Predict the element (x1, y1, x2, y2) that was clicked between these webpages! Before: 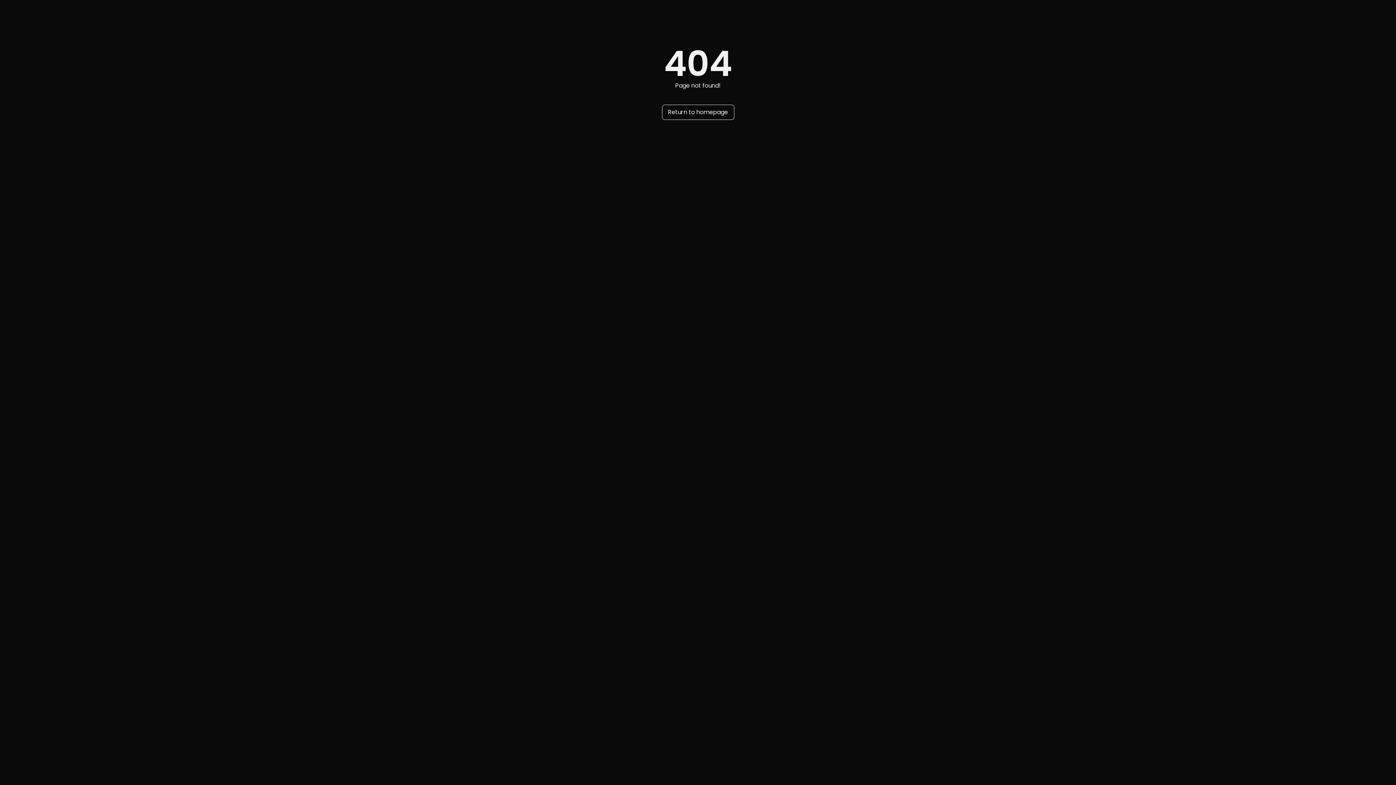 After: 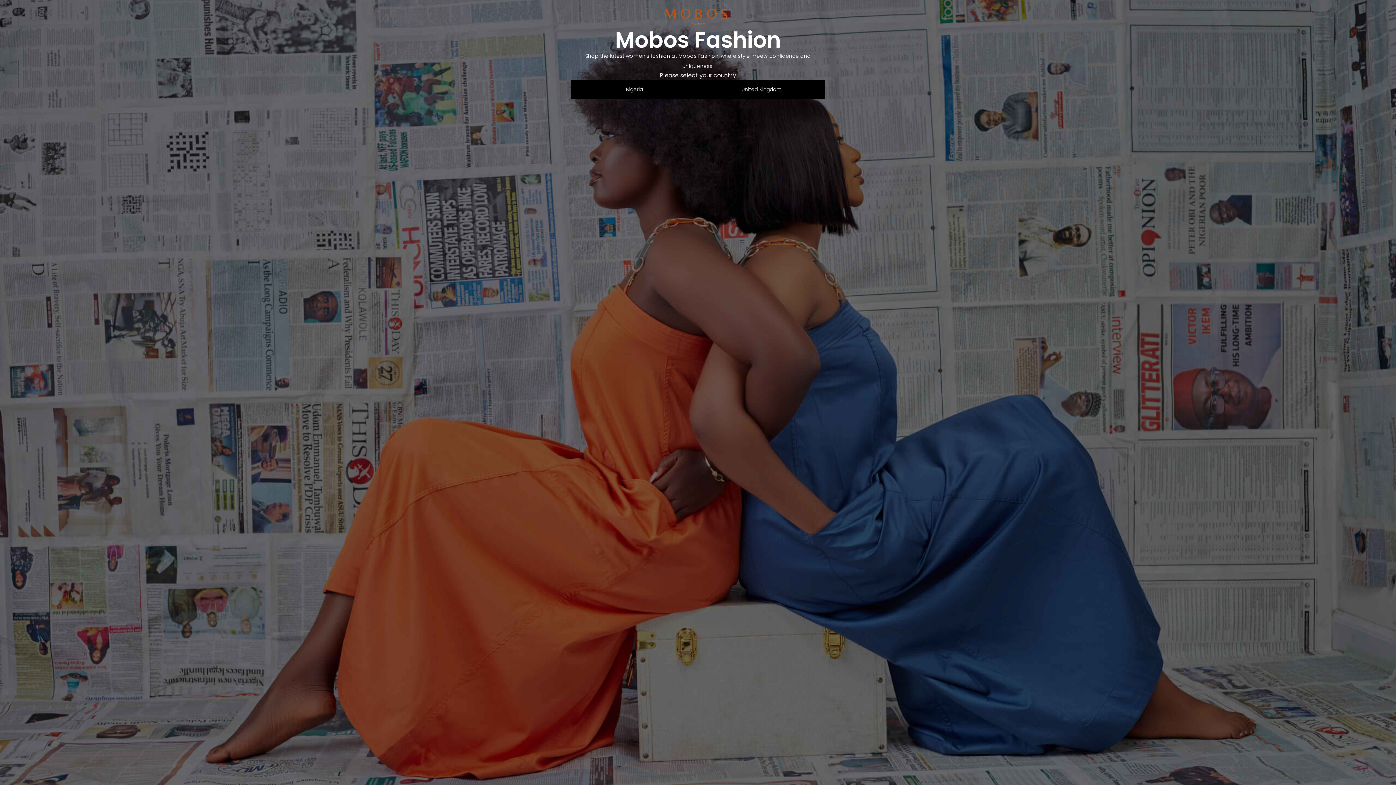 Action: label: Return to homepage bbox: (662, 104, 734, 120)